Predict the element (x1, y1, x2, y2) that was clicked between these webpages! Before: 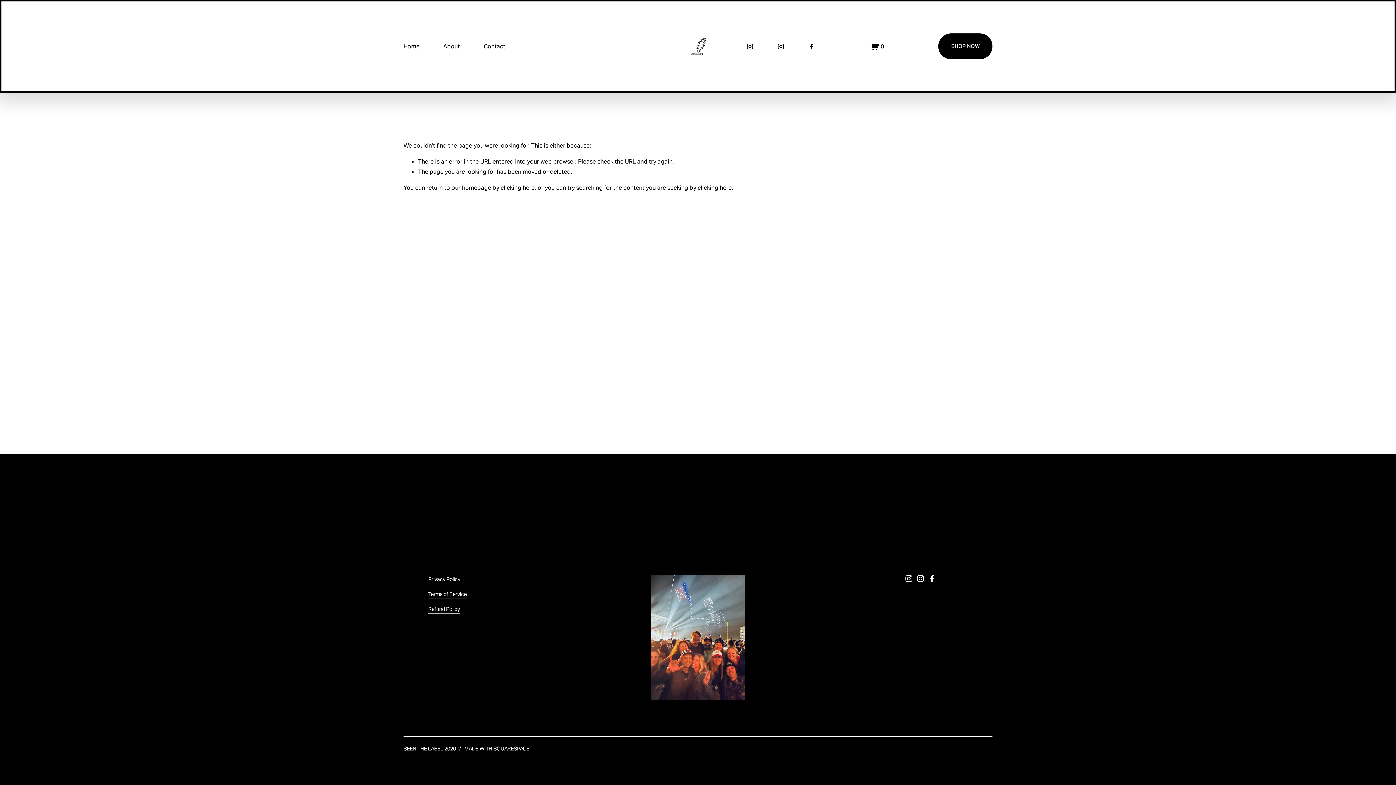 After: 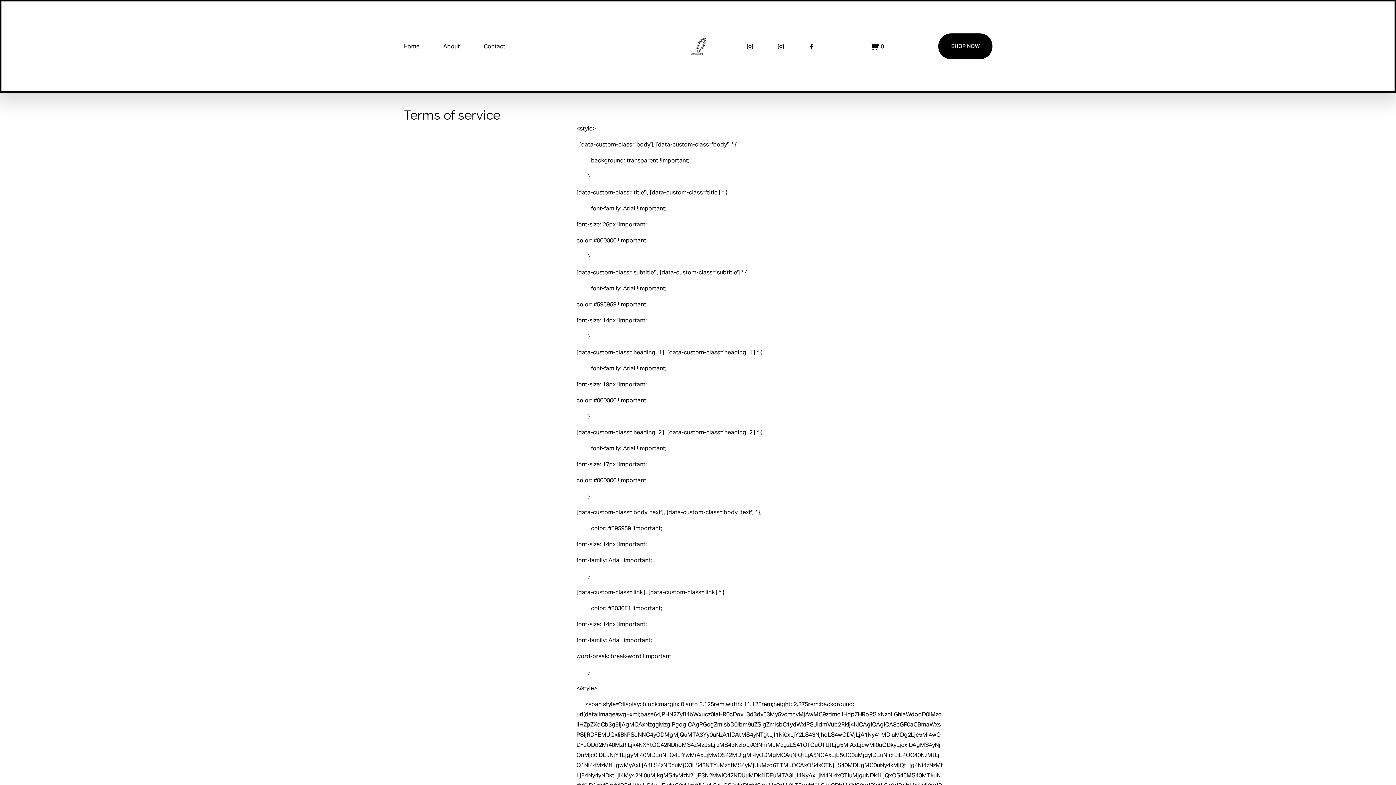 Action: label: Terms of Service bbox: (428, 590, 466, 599)